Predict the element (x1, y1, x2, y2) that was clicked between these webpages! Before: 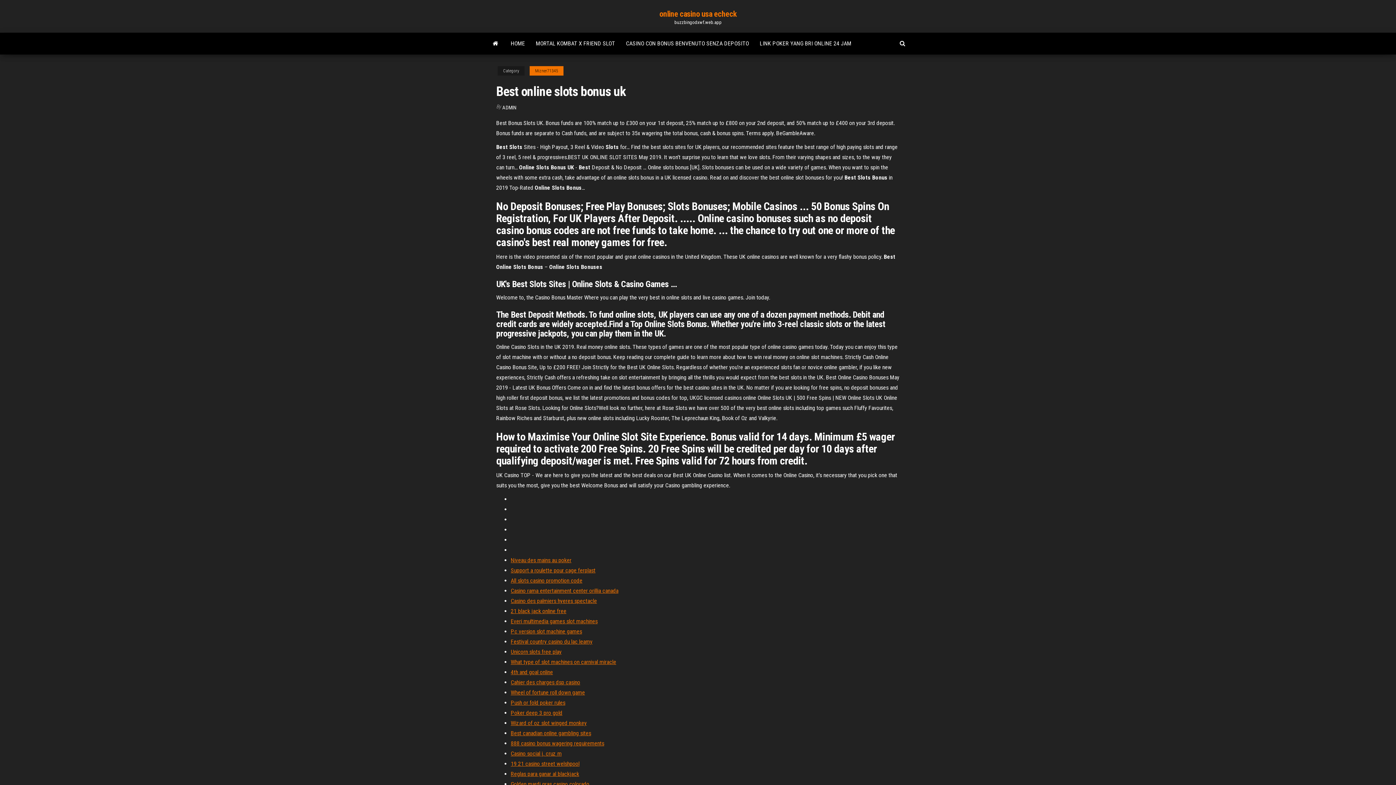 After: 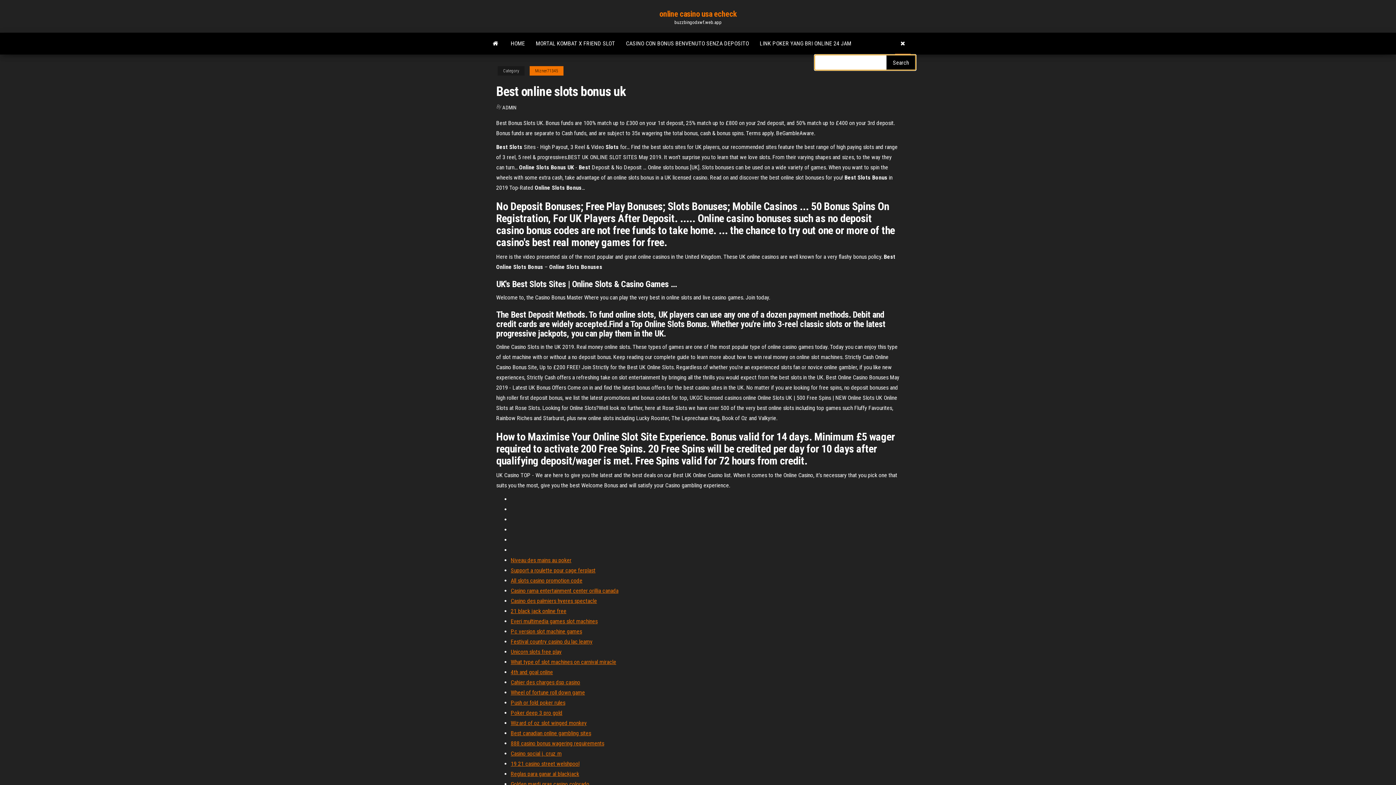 Action: bbox: (894, 32, 910, 54)